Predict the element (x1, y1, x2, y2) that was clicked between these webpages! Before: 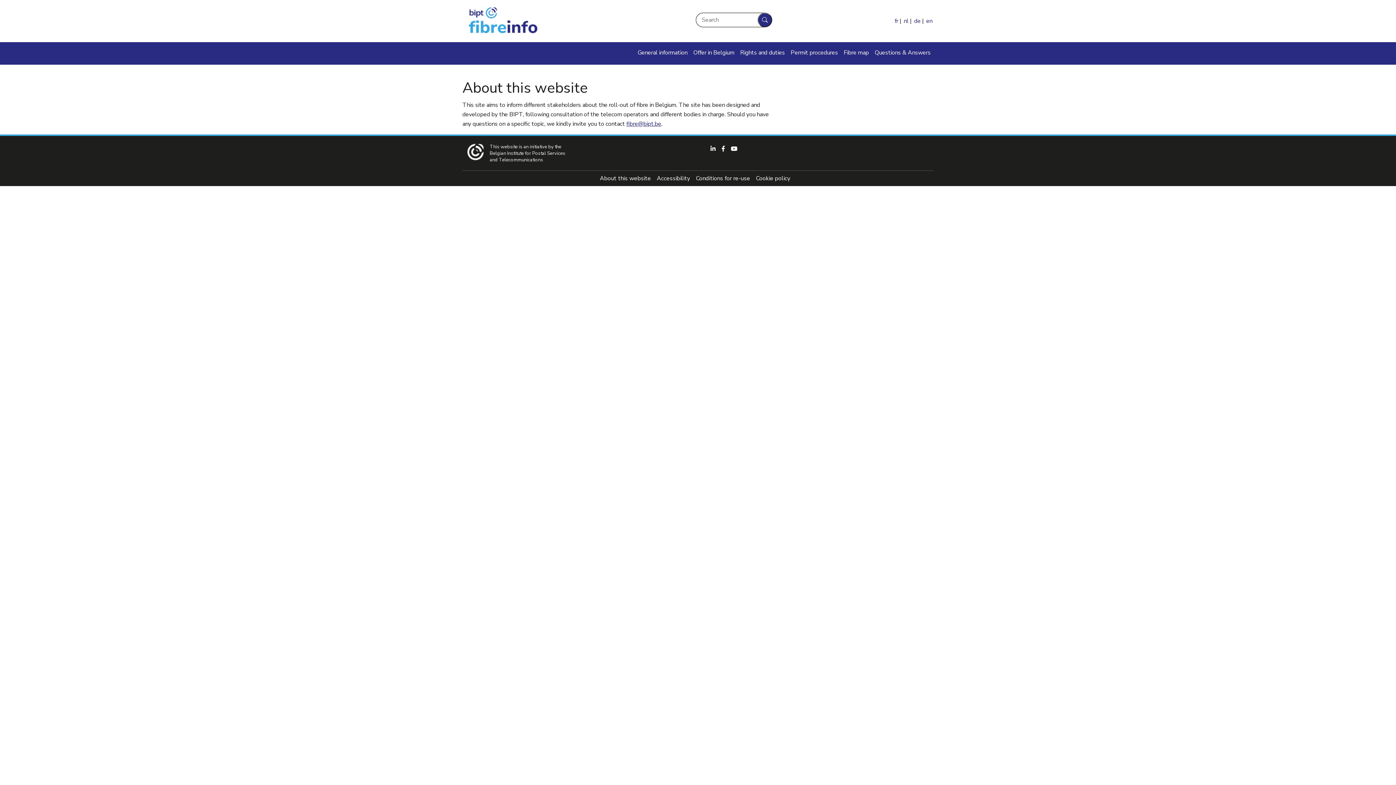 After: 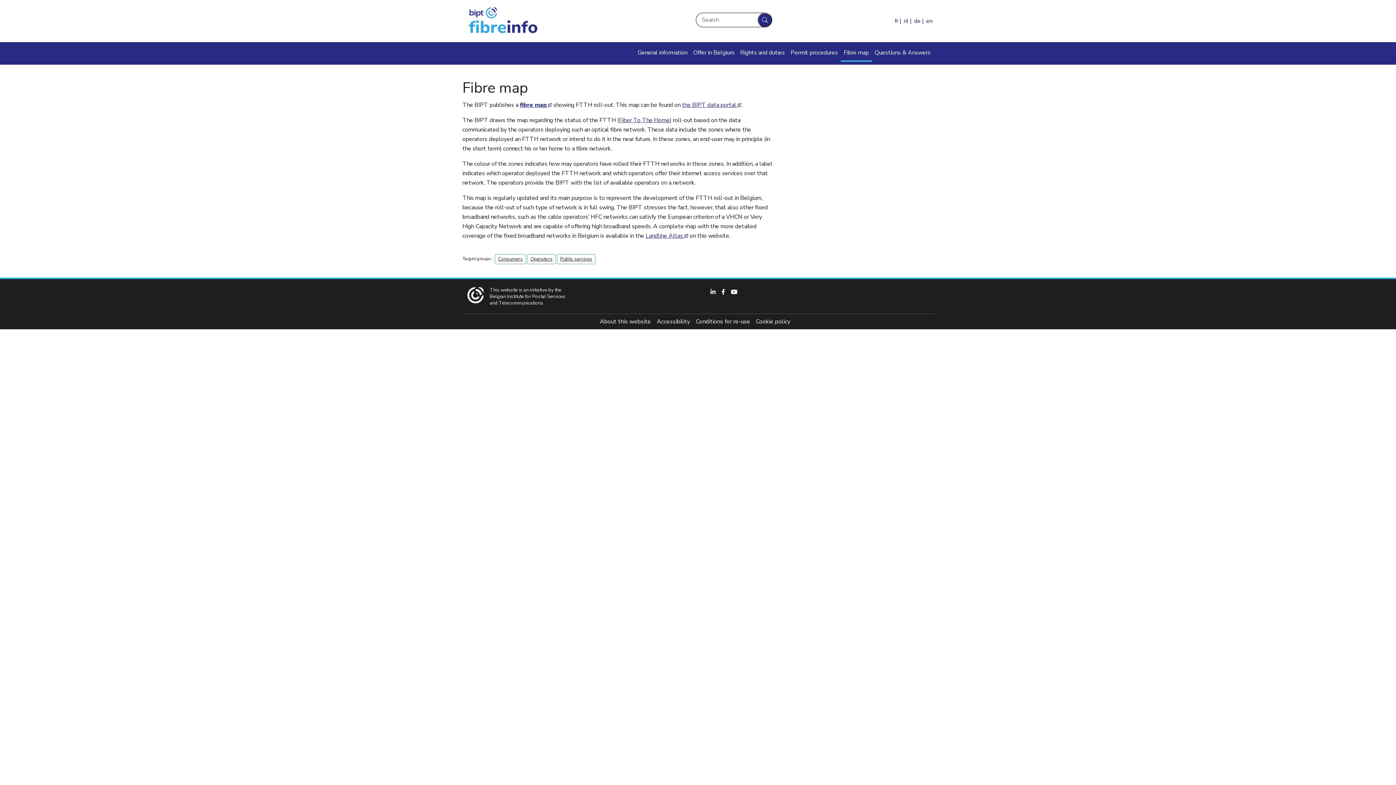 Action: bbox: (841, 45, 872, 61) label: Fibre map